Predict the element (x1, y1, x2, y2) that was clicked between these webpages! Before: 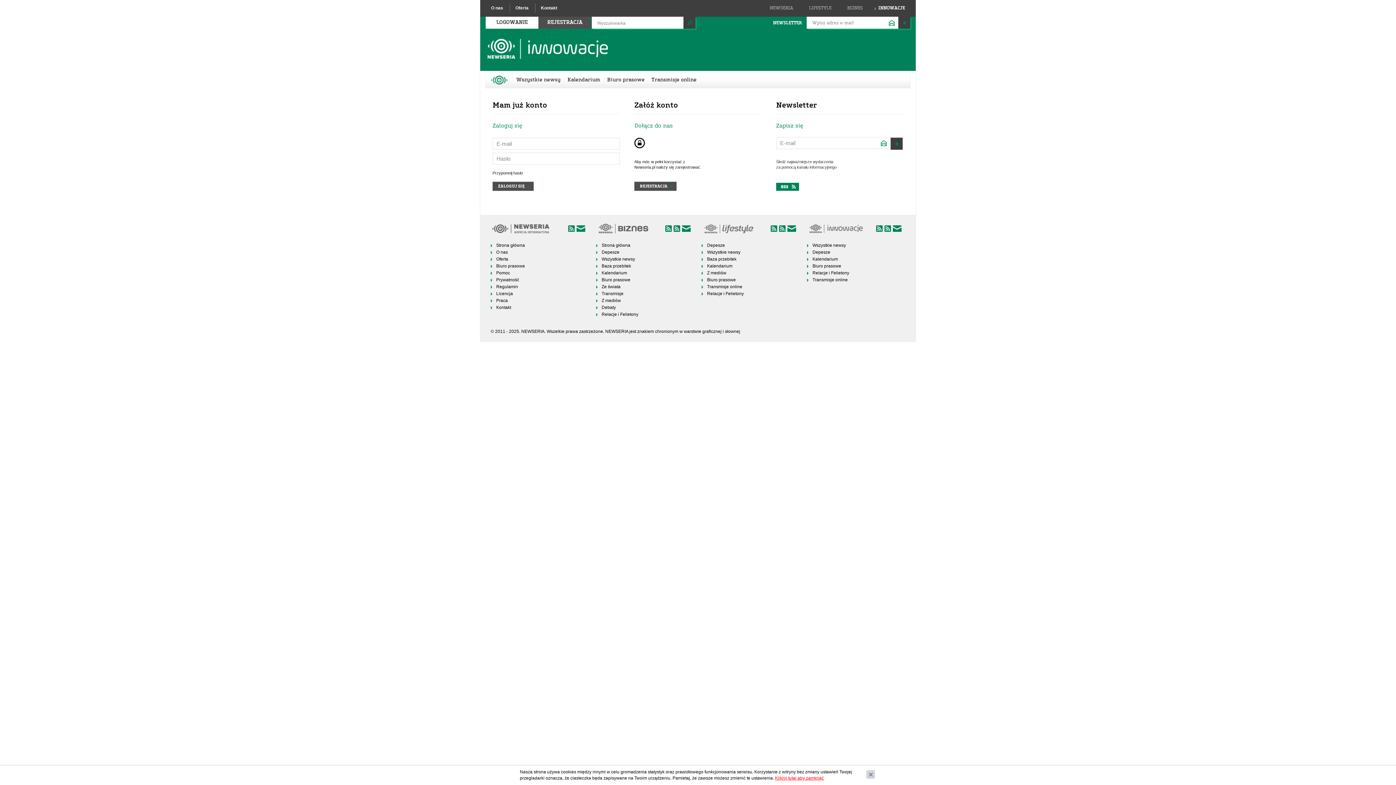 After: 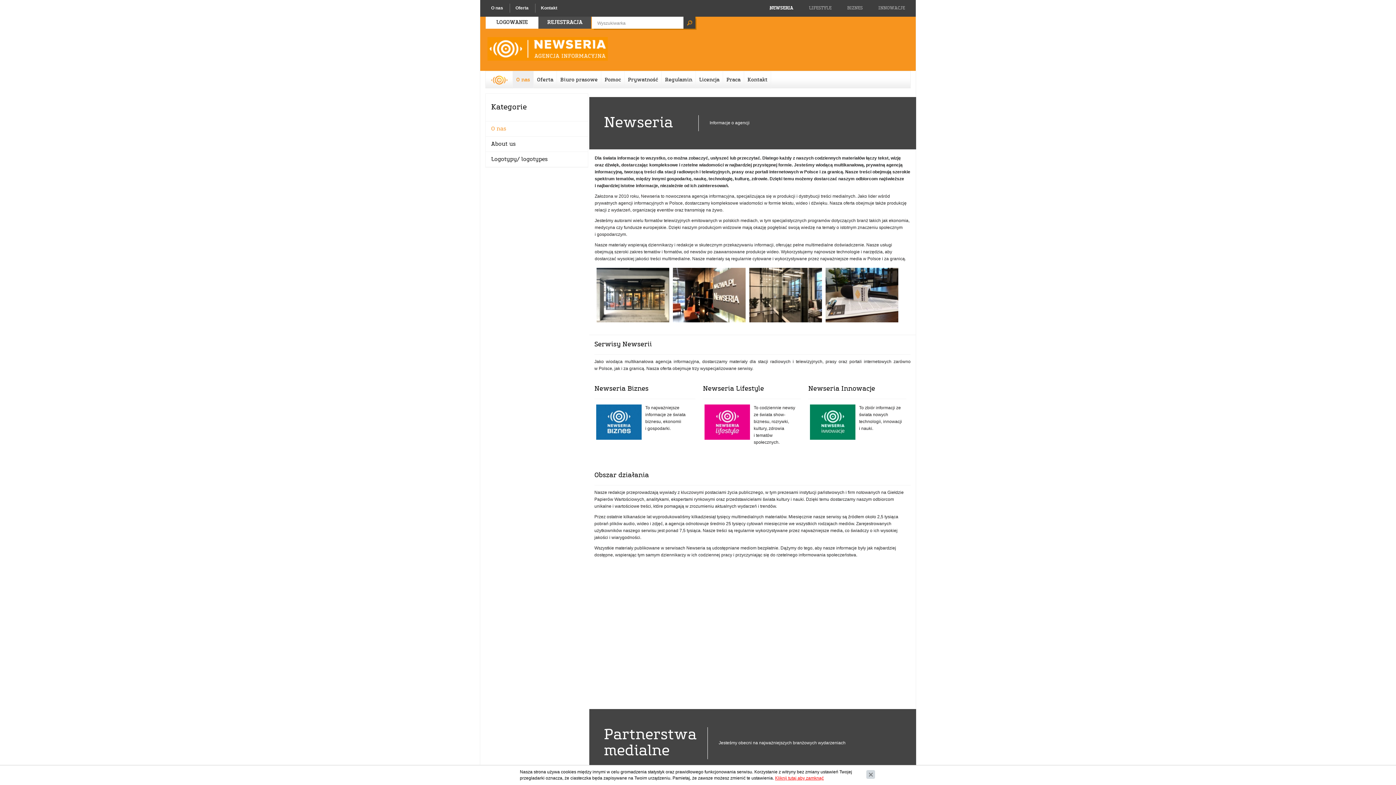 Action: label: O nas bbox: (491, 3, 503, 12)